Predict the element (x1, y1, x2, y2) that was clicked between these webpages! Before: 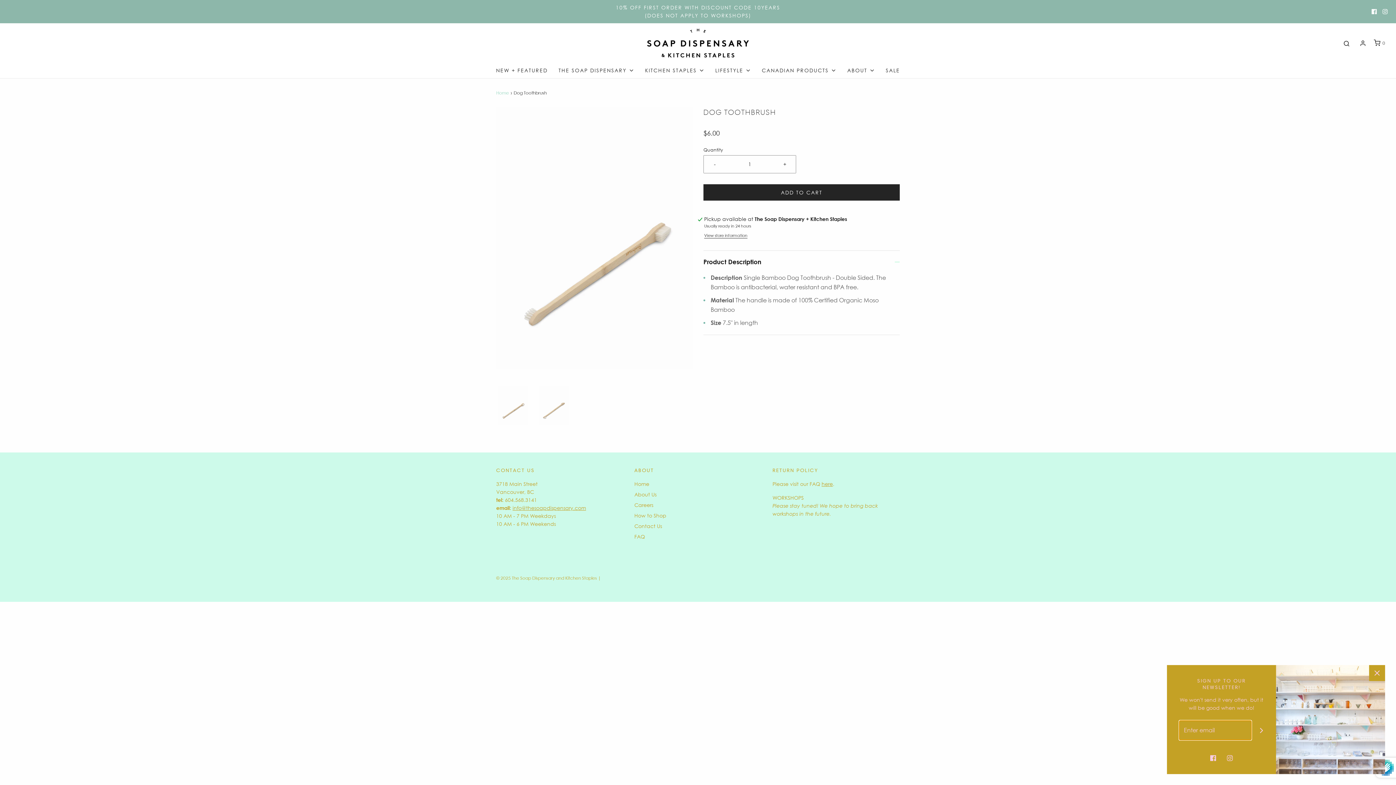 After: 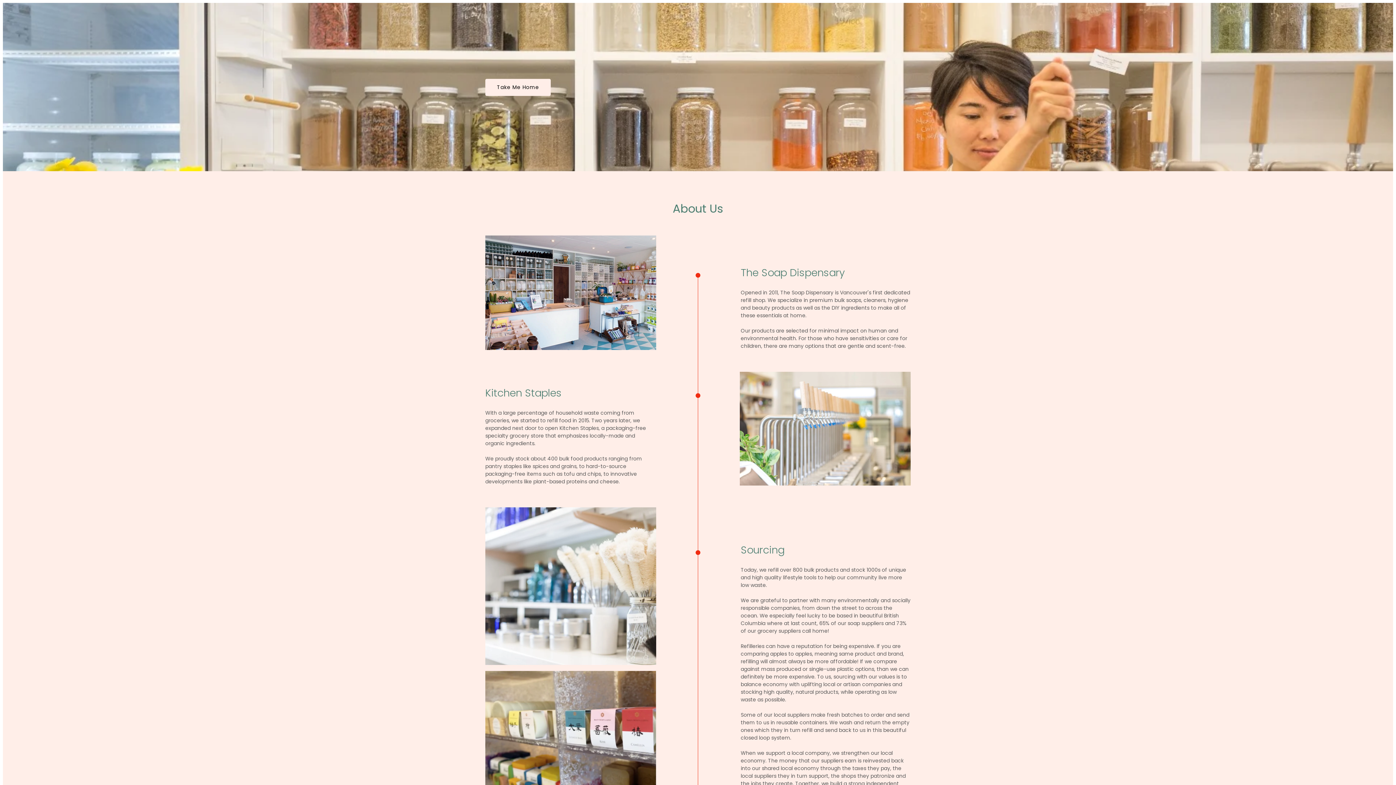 Action: label: About Us bbox: (634, 490, 656, 501)